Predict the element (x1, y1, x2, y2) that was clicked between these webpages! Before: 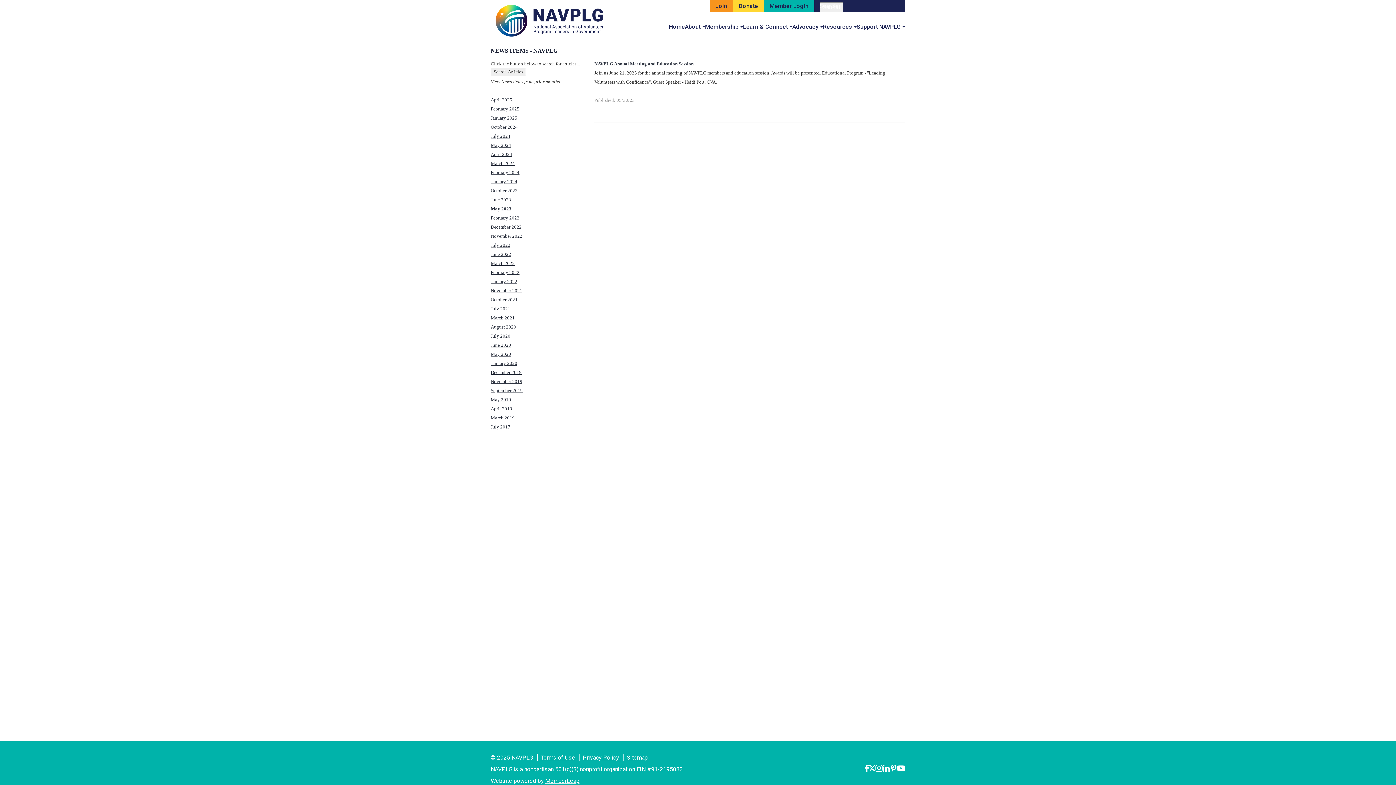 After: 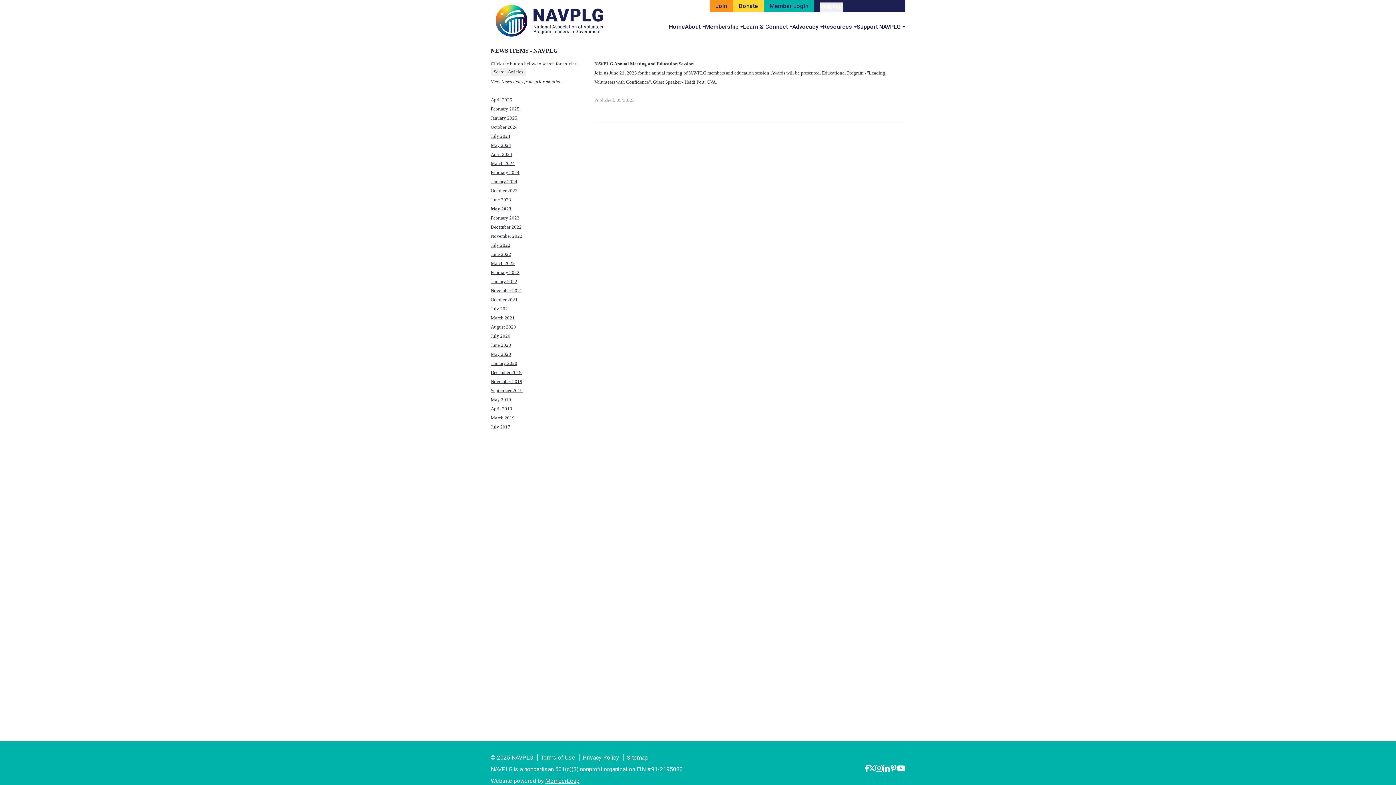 Action: label: May 2023 bbox: (490, 206, 511, 211)